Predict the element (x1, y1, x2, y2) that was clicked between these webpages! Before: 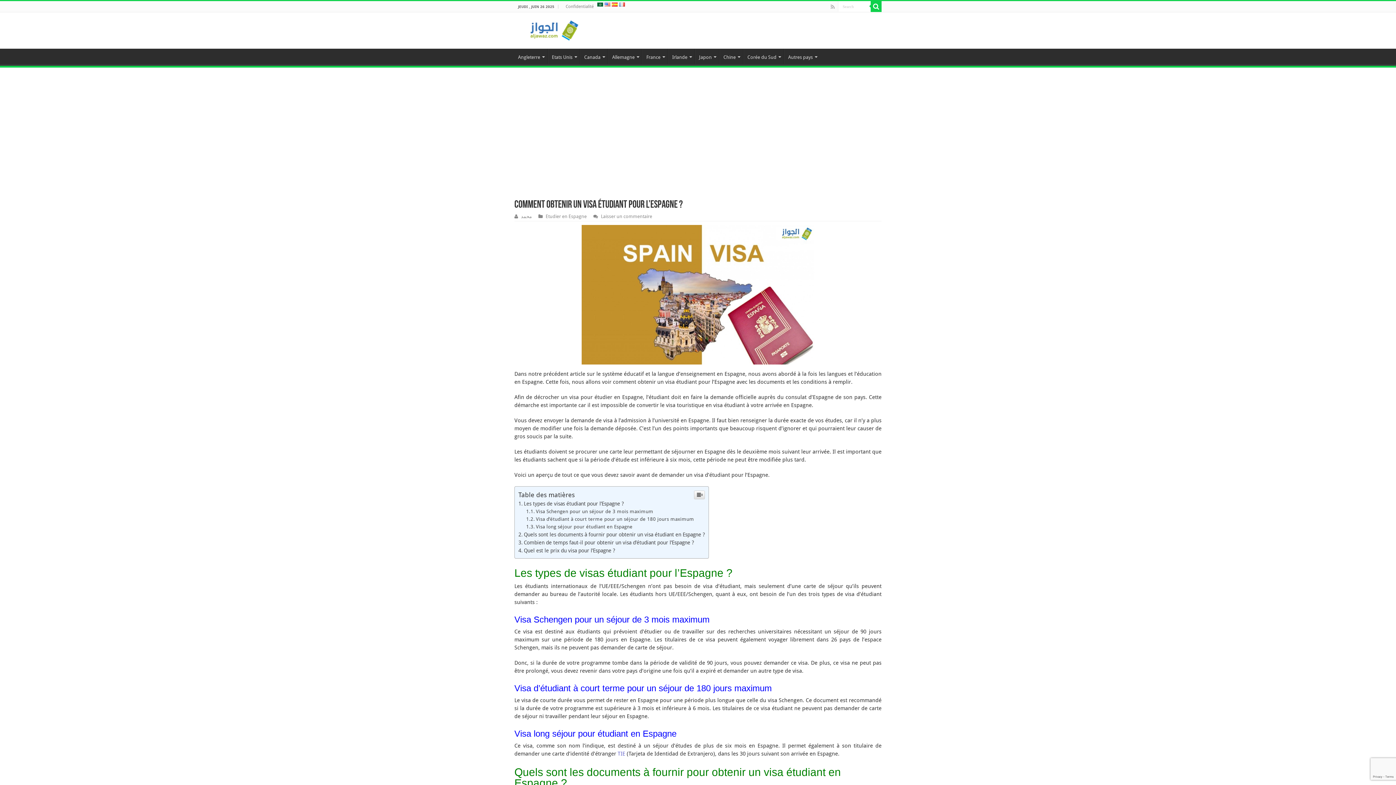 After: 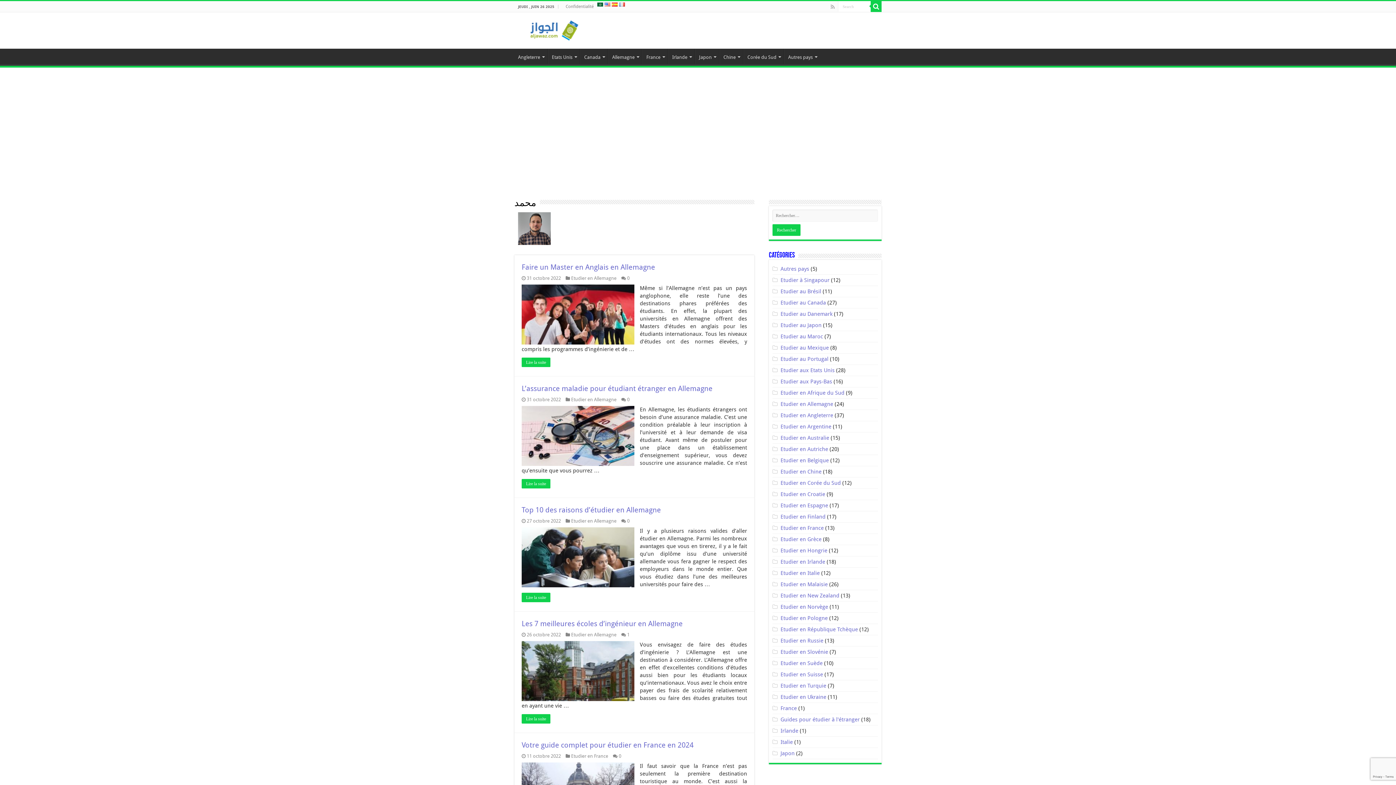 Action: bbox: (521, 213, 532, 219) label: محمد